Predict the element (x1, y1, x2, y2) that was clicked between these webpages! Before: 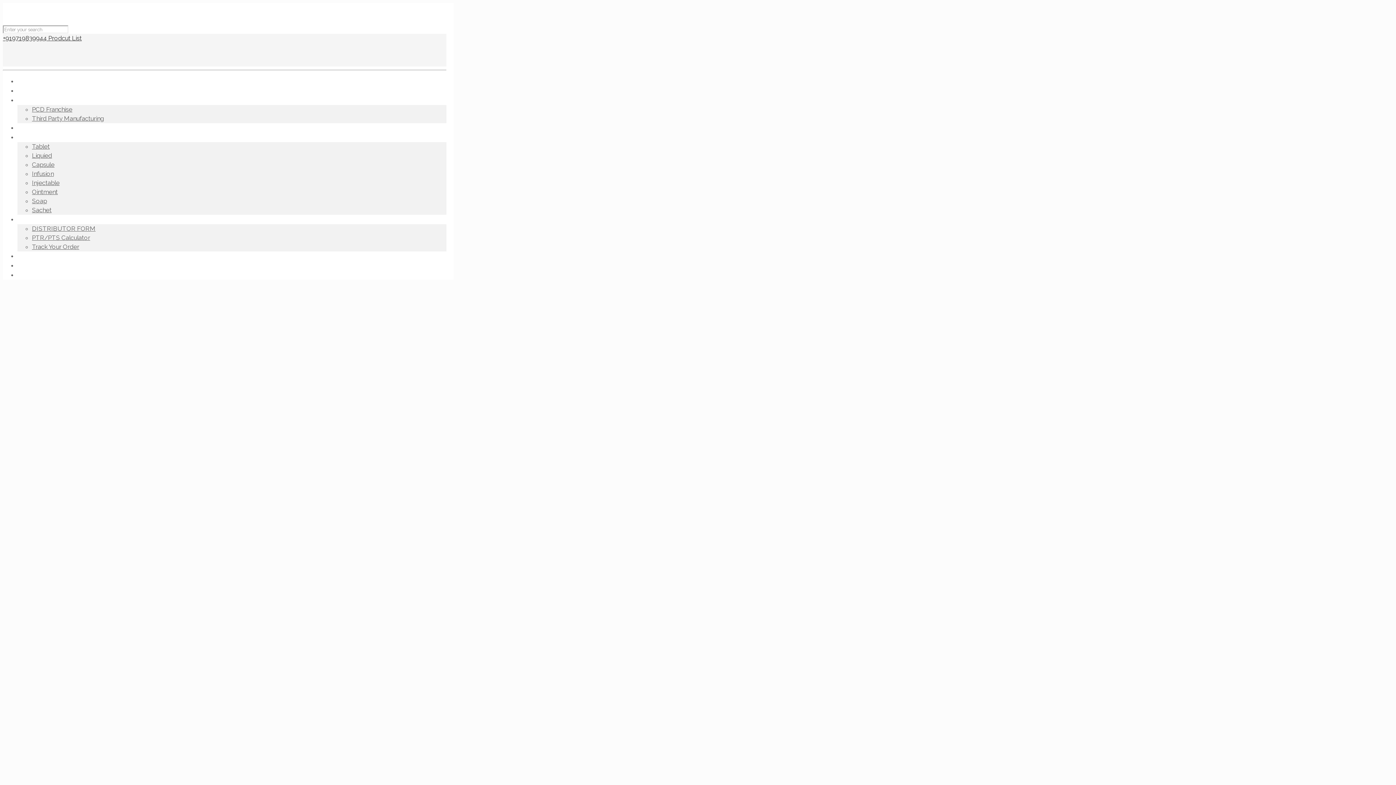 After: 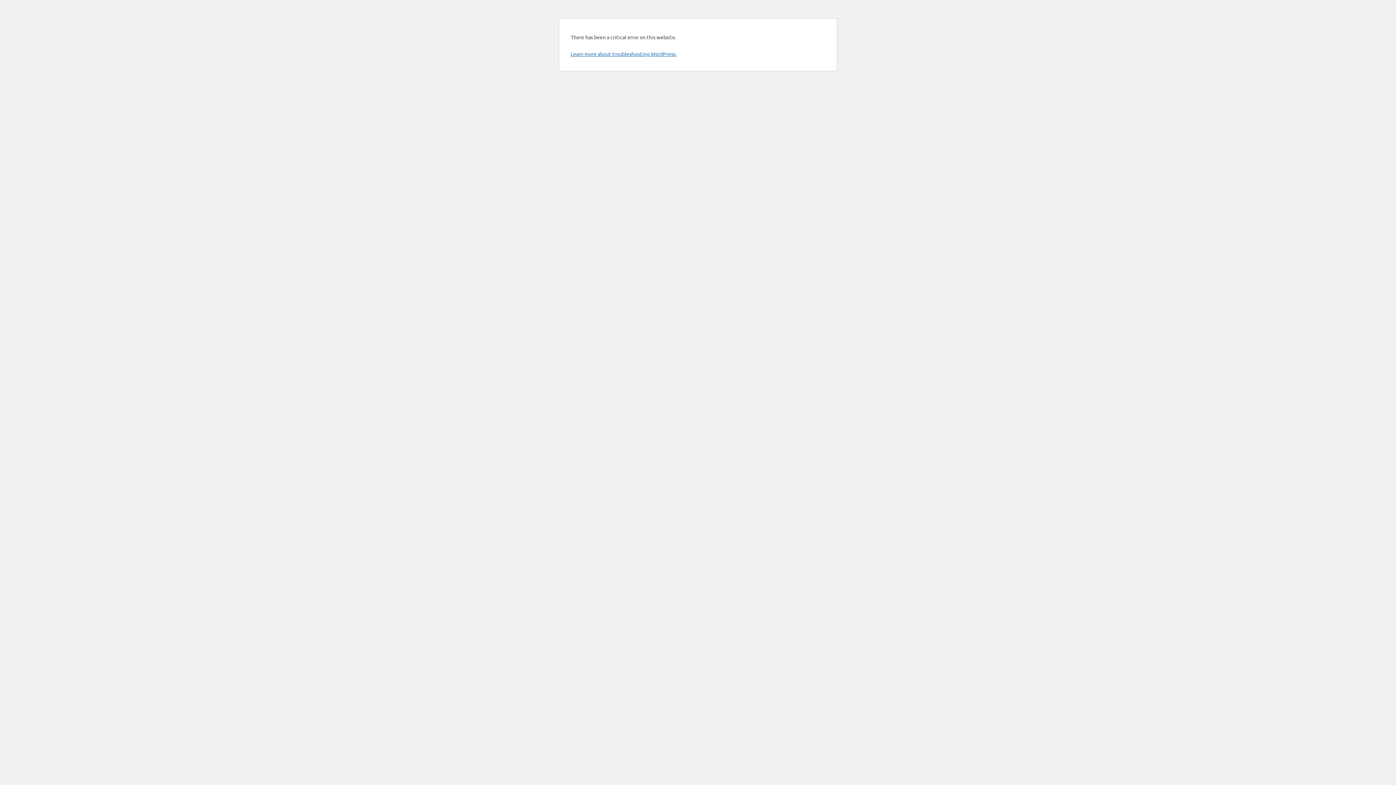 Action: bbox: (32, 188, 57, 195) label: Ointment